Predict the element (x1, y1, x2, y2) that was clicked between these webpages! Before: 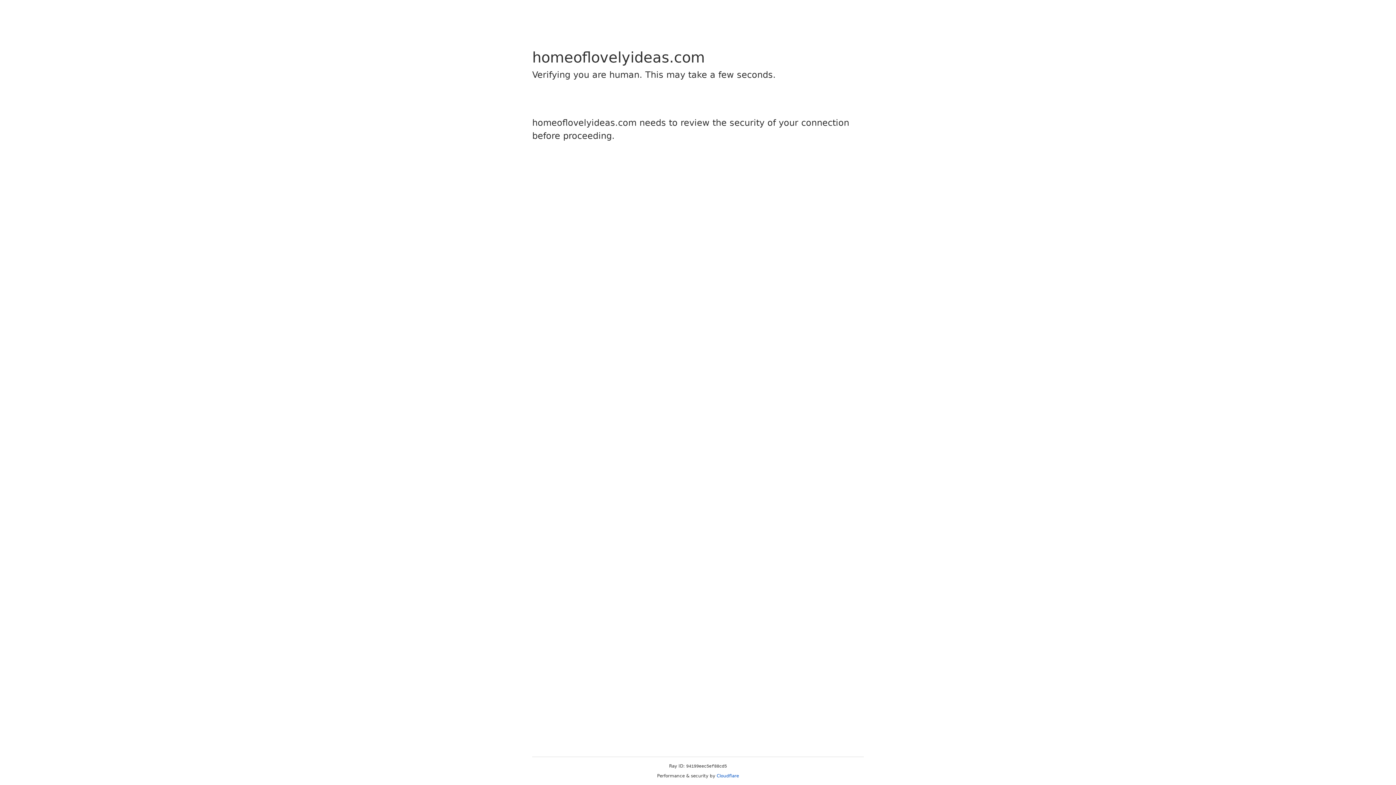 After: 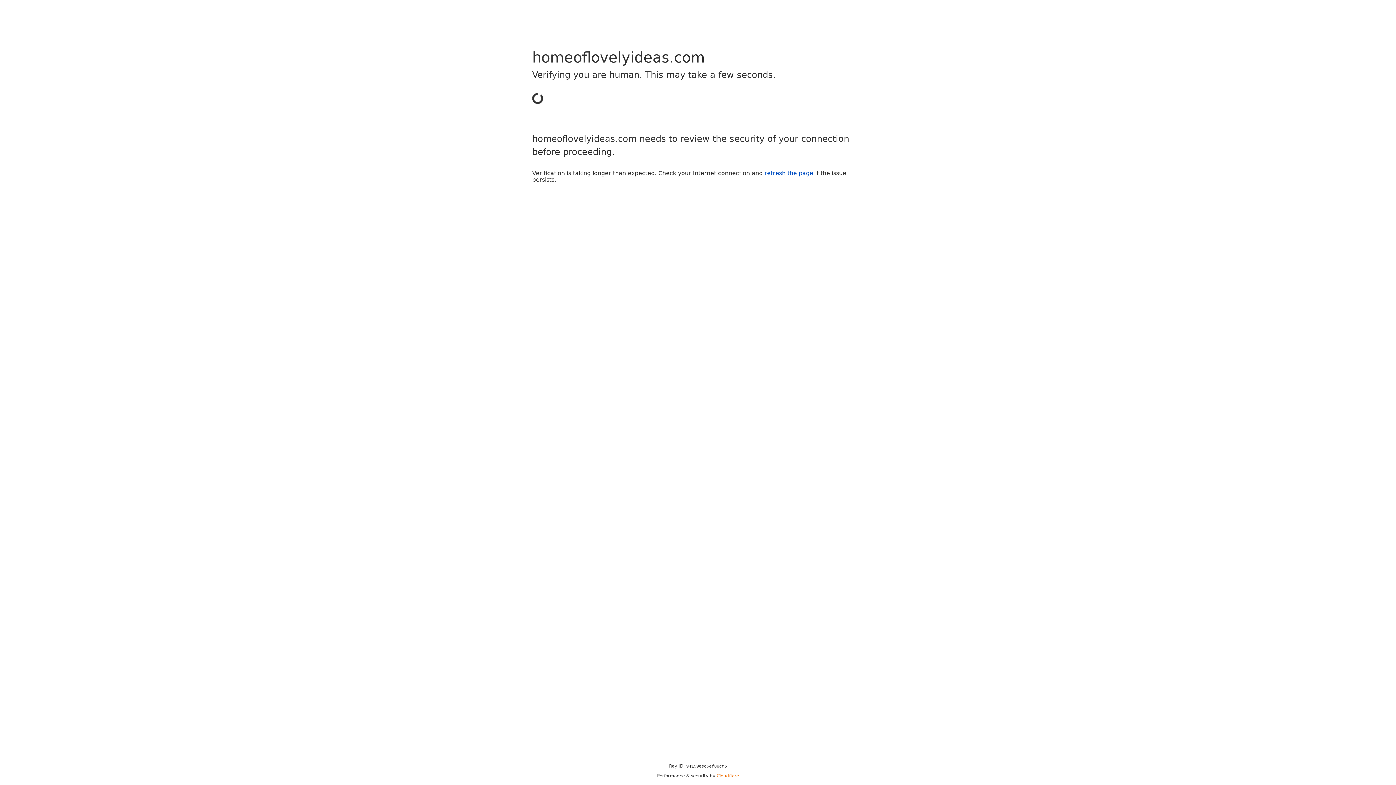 Action: label: Cloudflare bbox: (716, 773, 739, 778)